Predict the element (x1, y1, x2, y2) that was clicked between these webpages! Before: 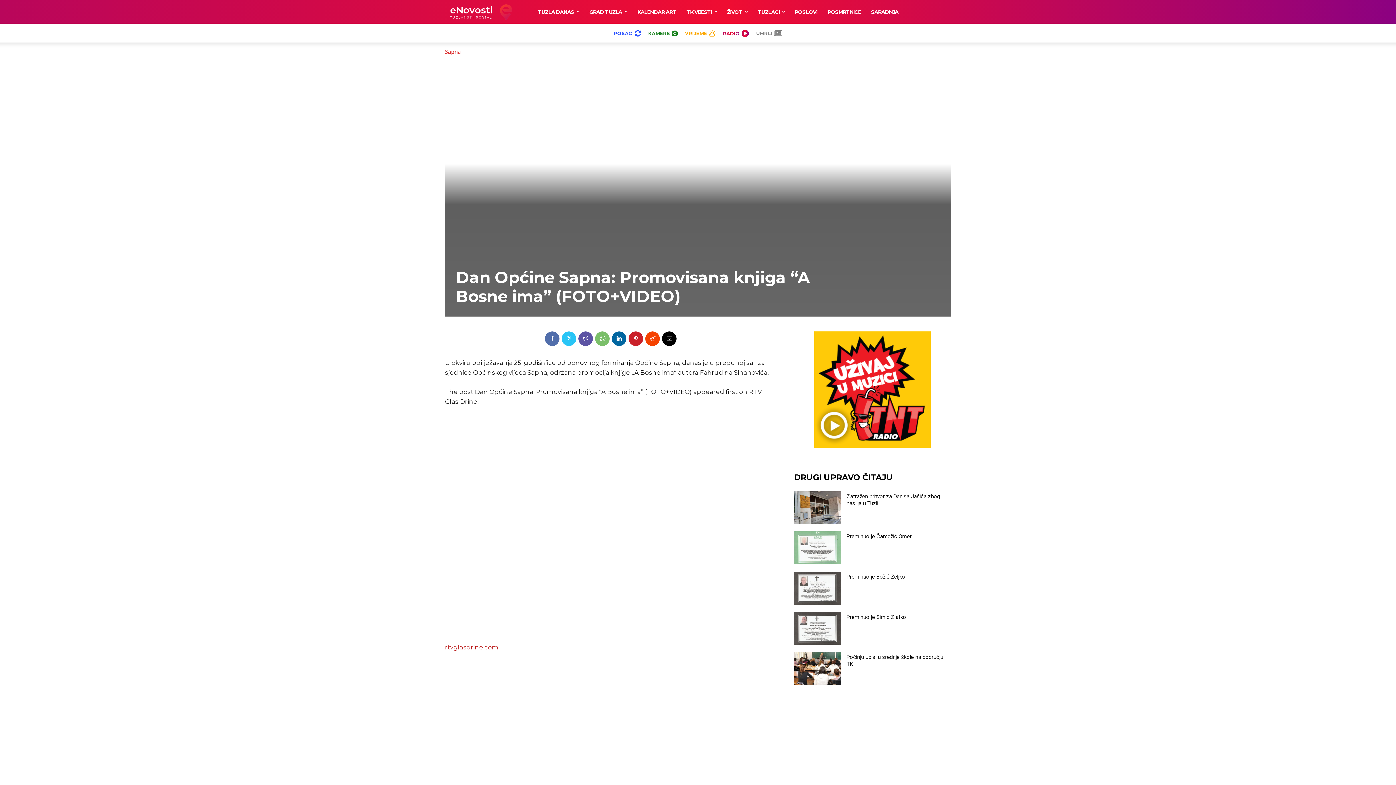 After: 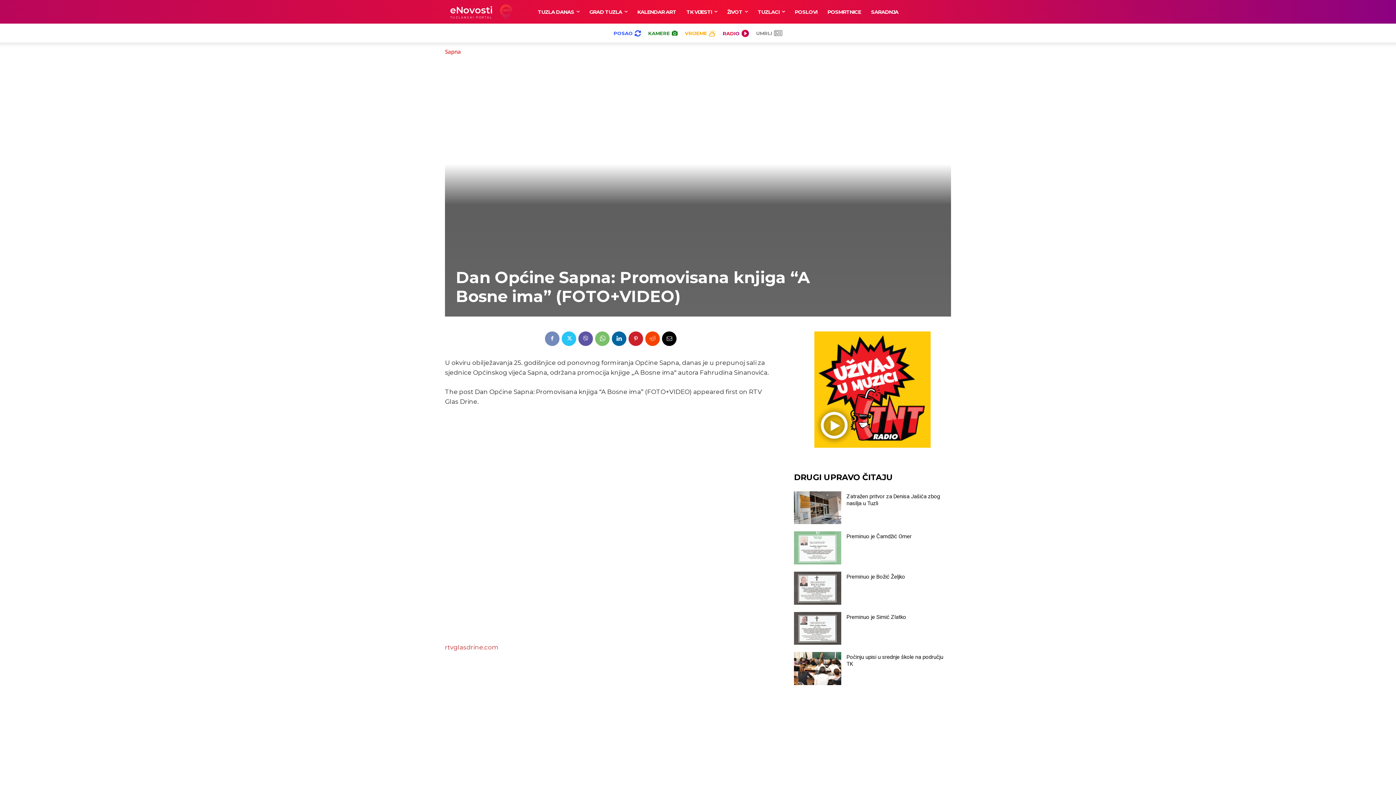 Action: bbox: (545, 331, 559, 346)